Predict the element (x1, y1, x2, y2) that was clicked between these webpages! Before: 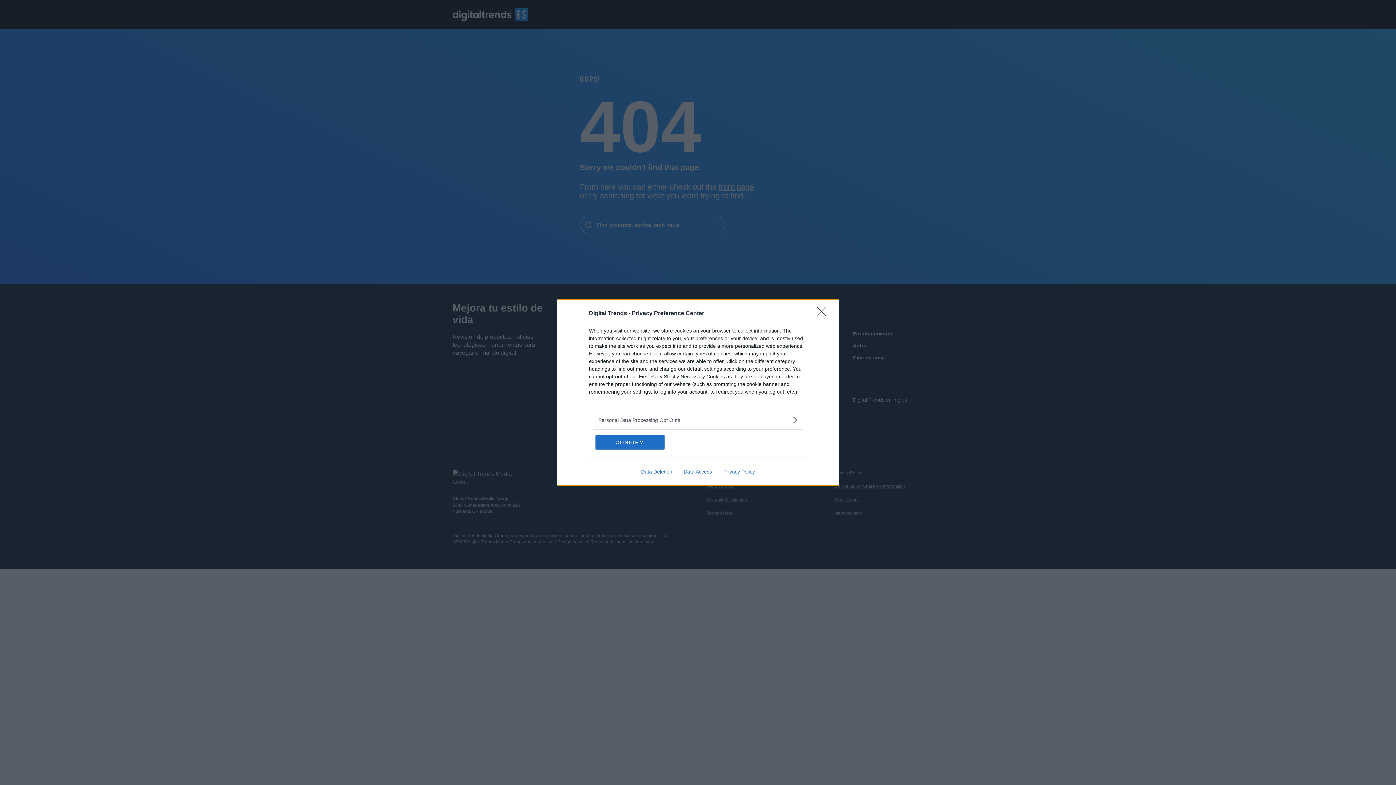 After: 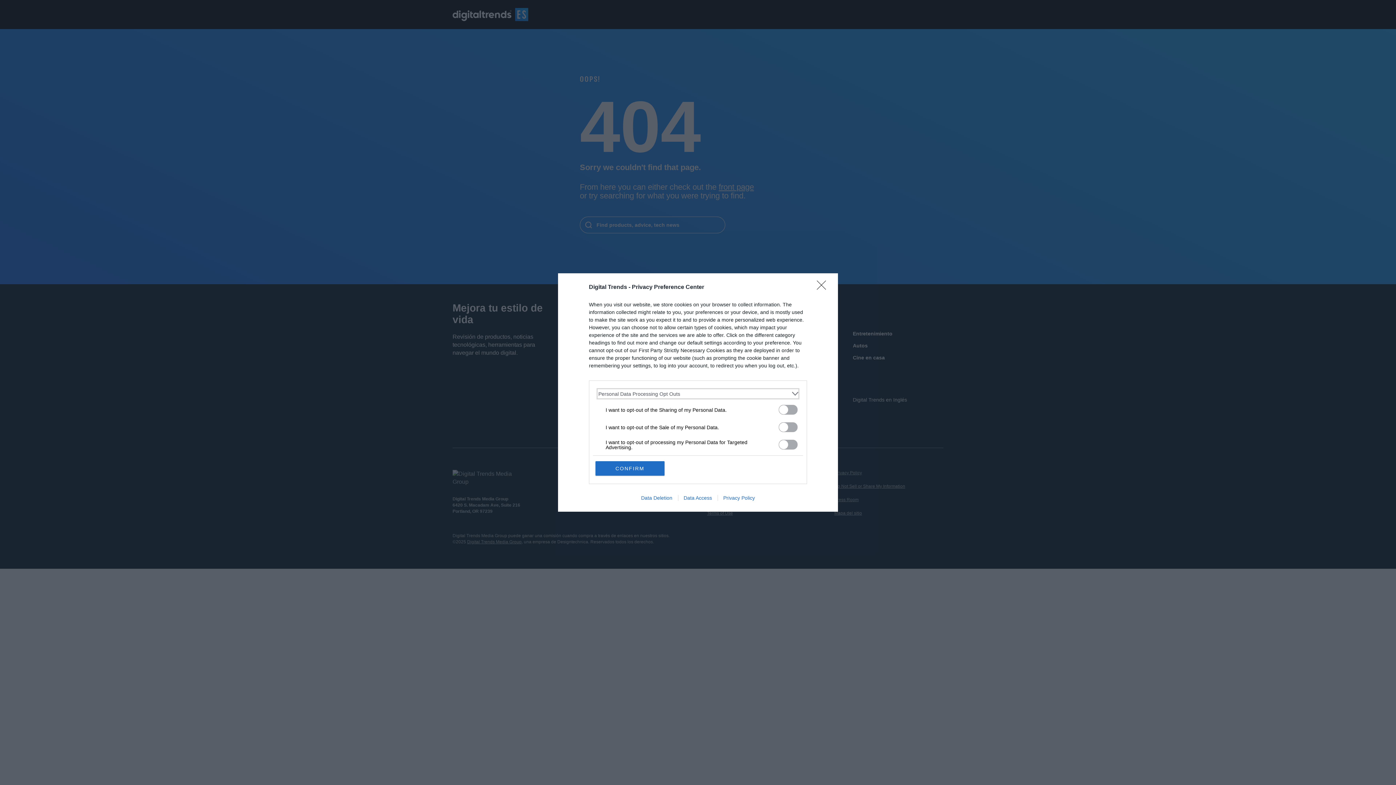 Action: bbox: (598, 416, 797, 424) label: Opt-Outs